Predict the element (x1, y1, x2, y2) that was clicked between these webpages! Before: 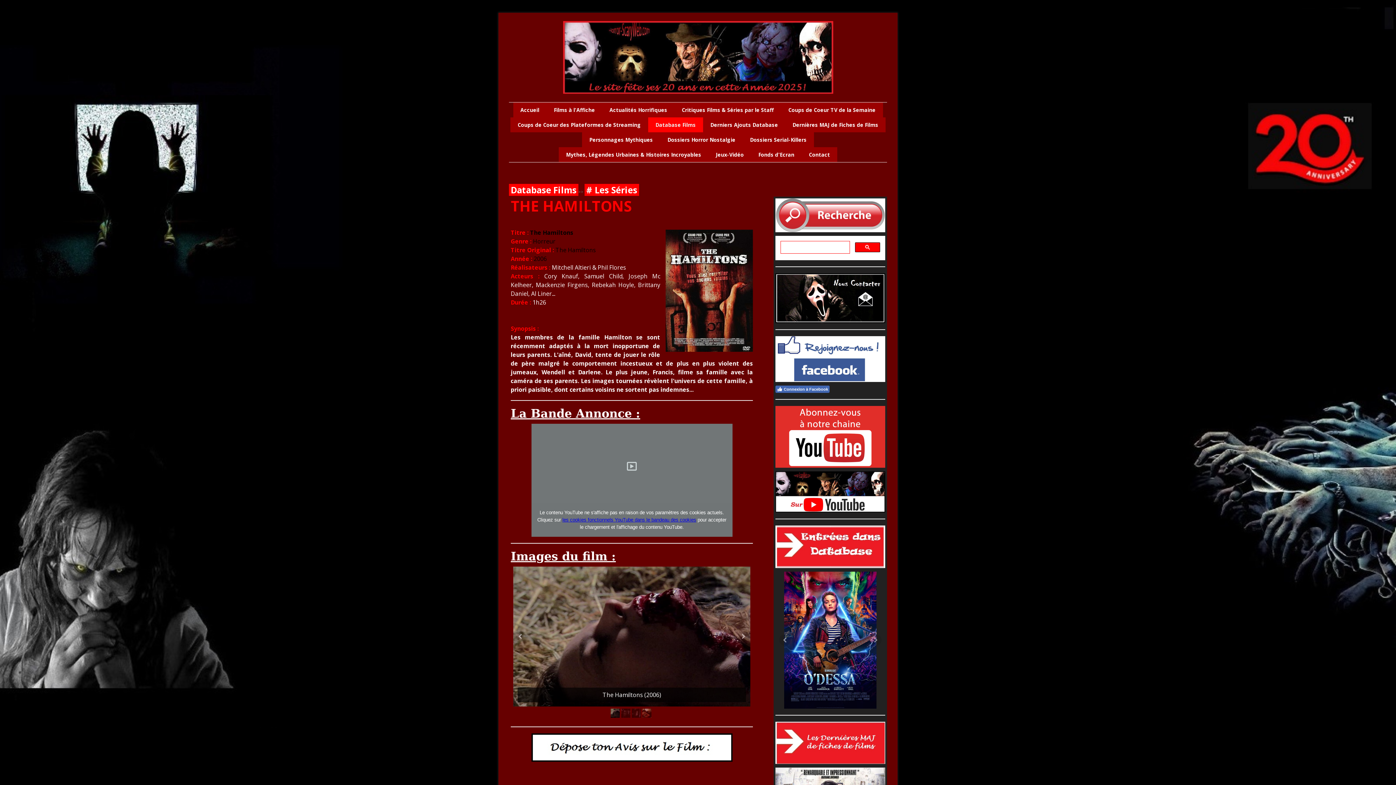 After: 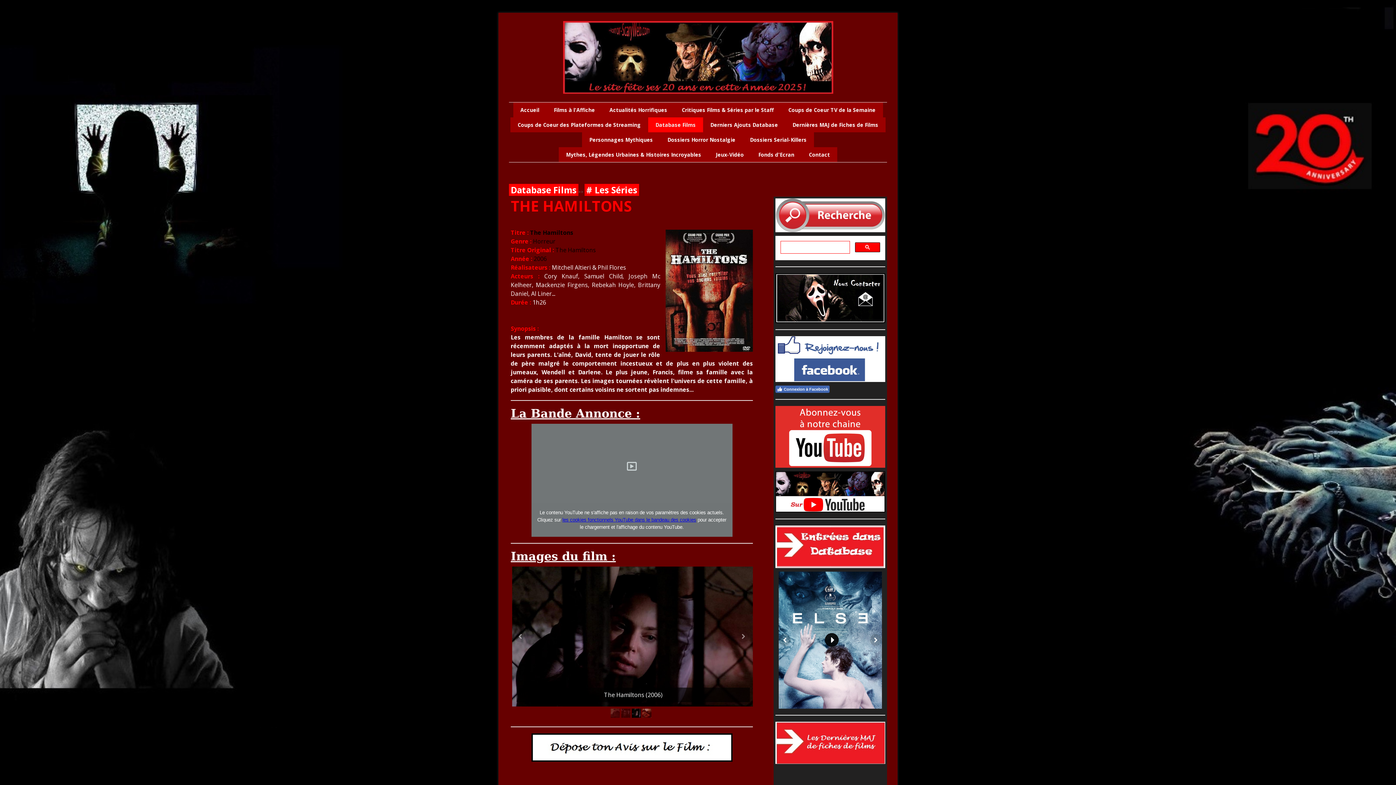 Action: bbox: (814, 633, 828, 647)